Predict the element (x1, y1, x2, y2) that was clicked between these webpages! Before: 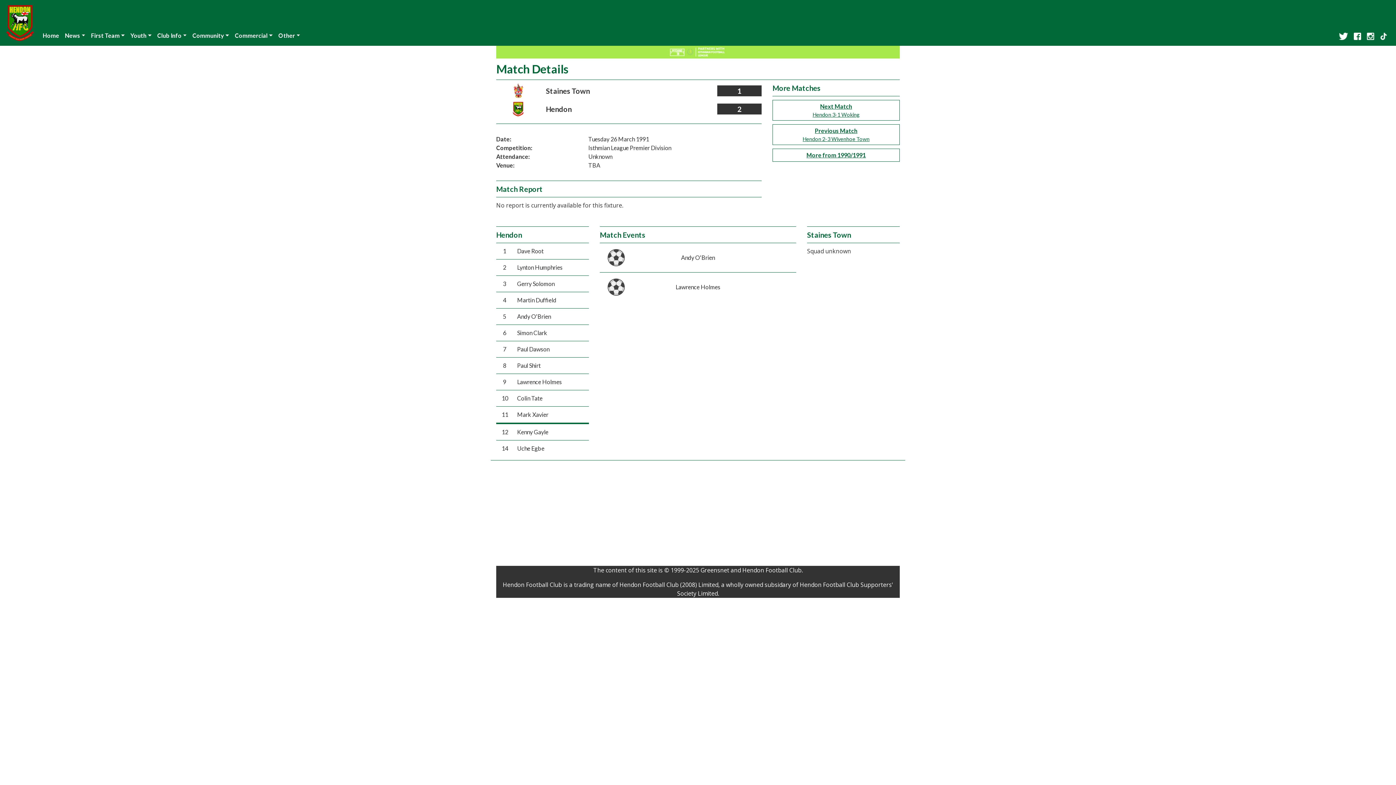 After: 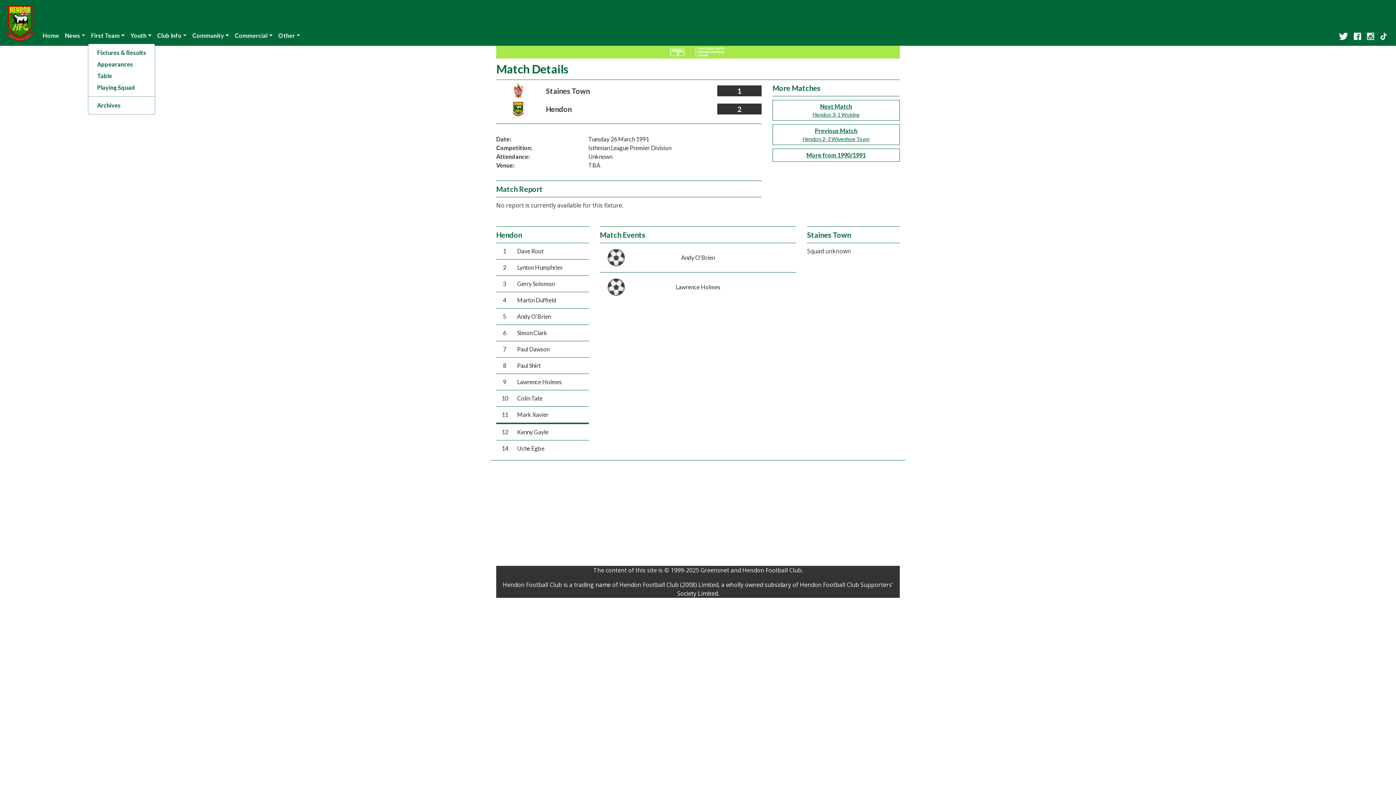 Action: label: First Team bbox: (88, 28, 127, 42)